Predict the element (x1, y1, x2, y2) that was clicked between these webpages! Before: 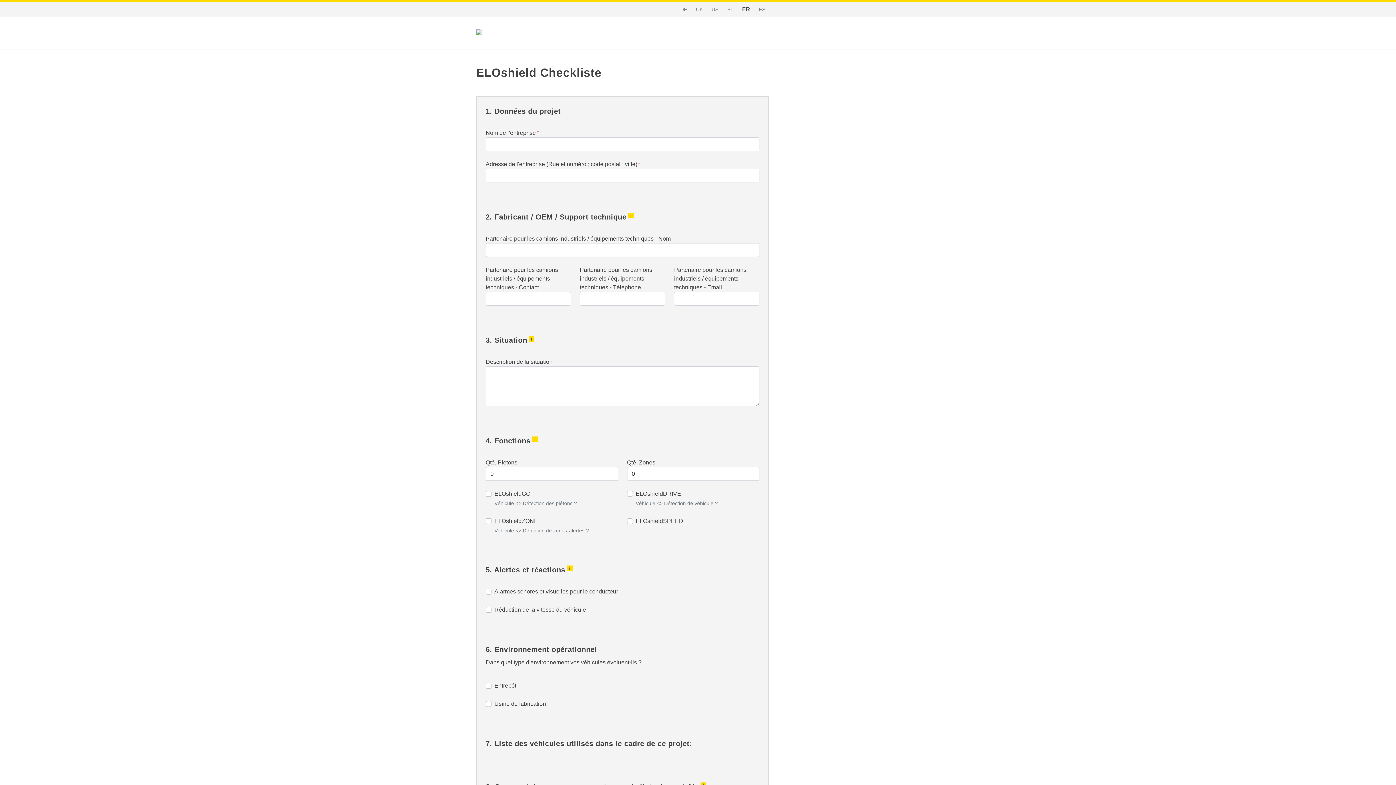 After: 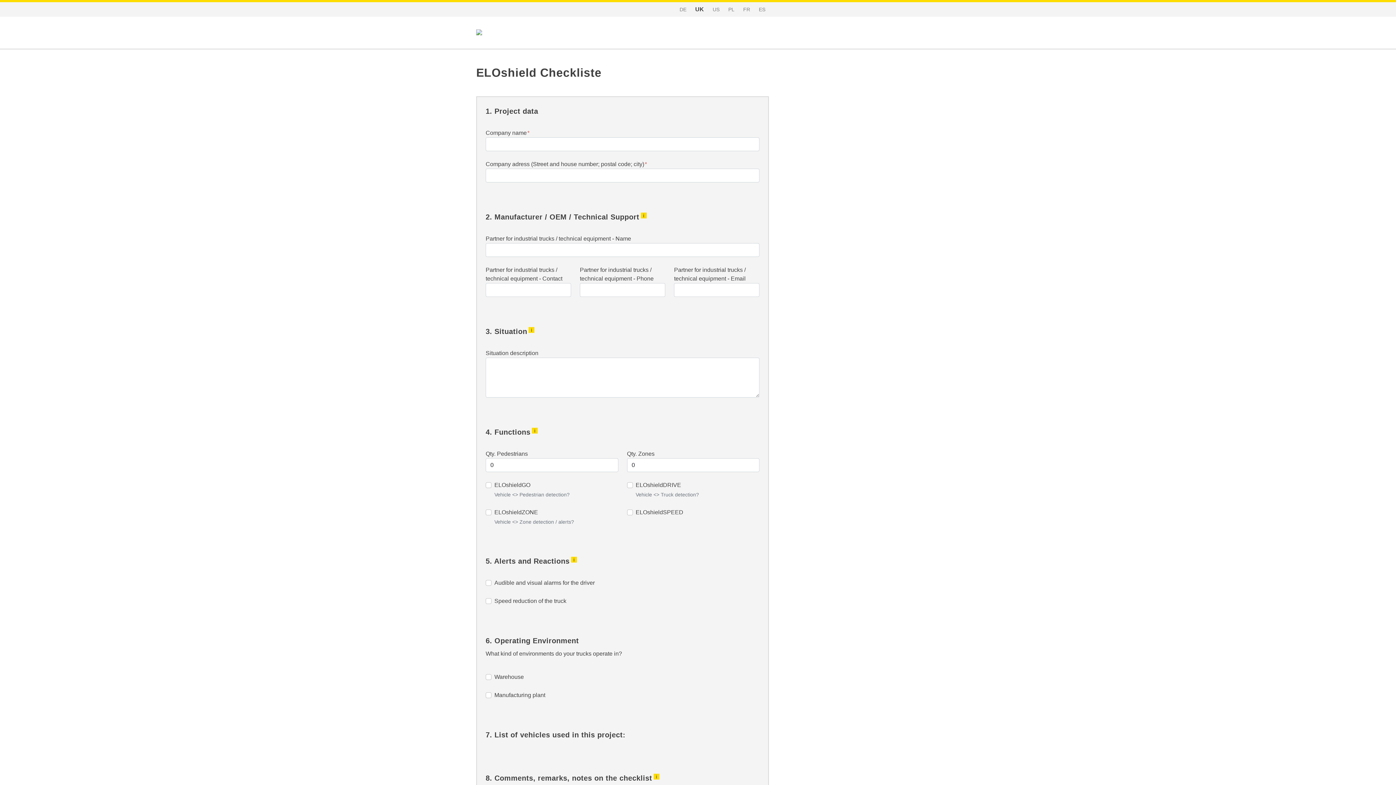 Action: label: UK bbox: (692, 2, 706, 16)